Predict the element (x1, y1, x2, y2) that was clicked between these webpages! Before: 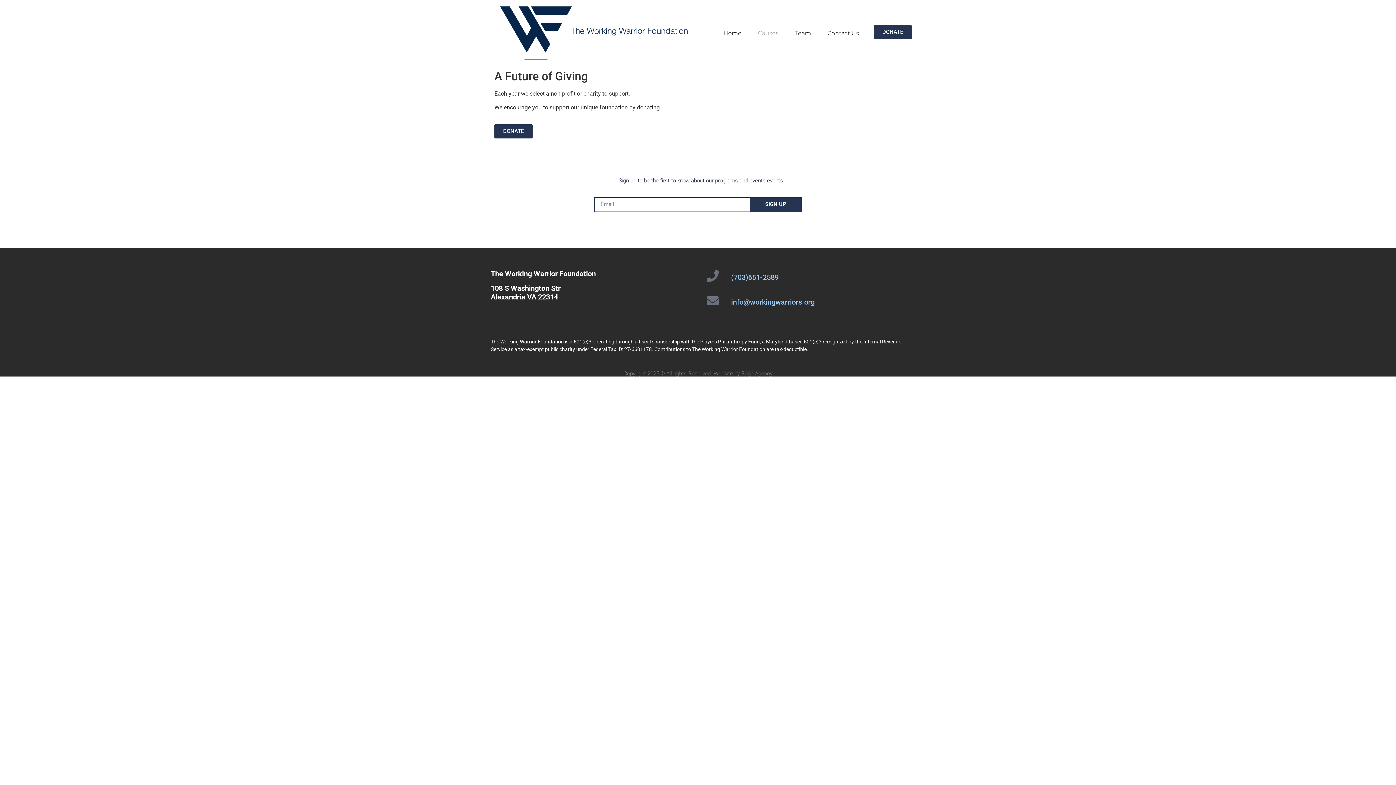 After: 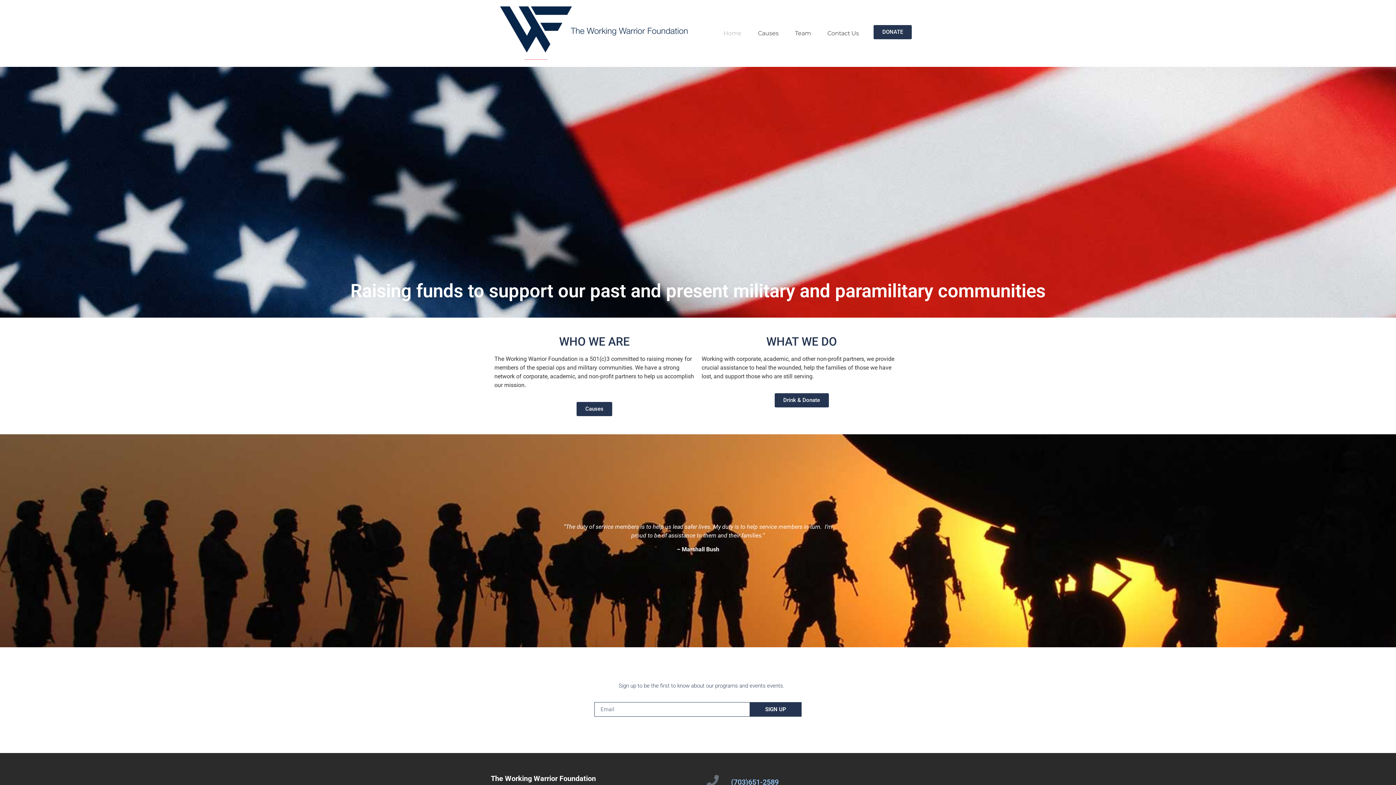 Action: label: Home bbox: (716, 25, 749, 41)